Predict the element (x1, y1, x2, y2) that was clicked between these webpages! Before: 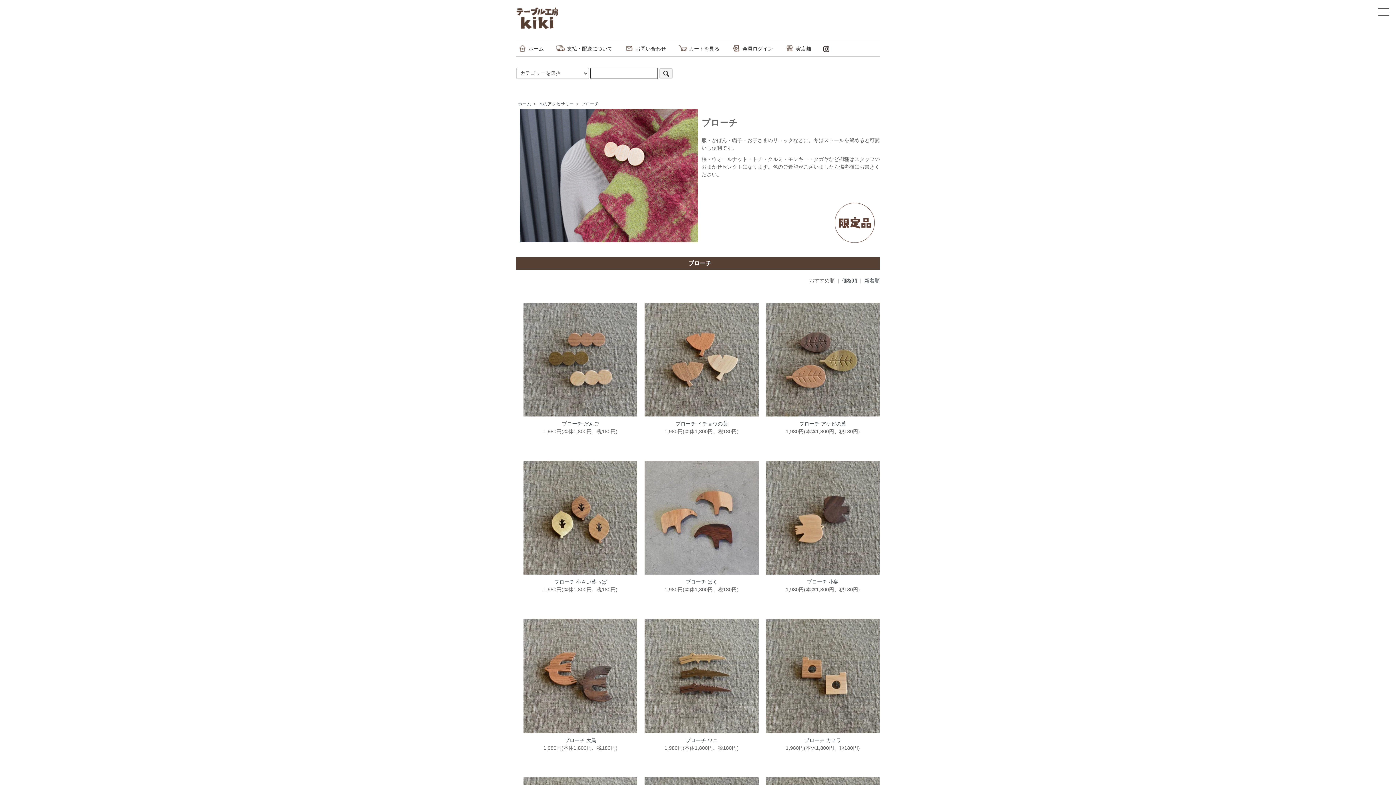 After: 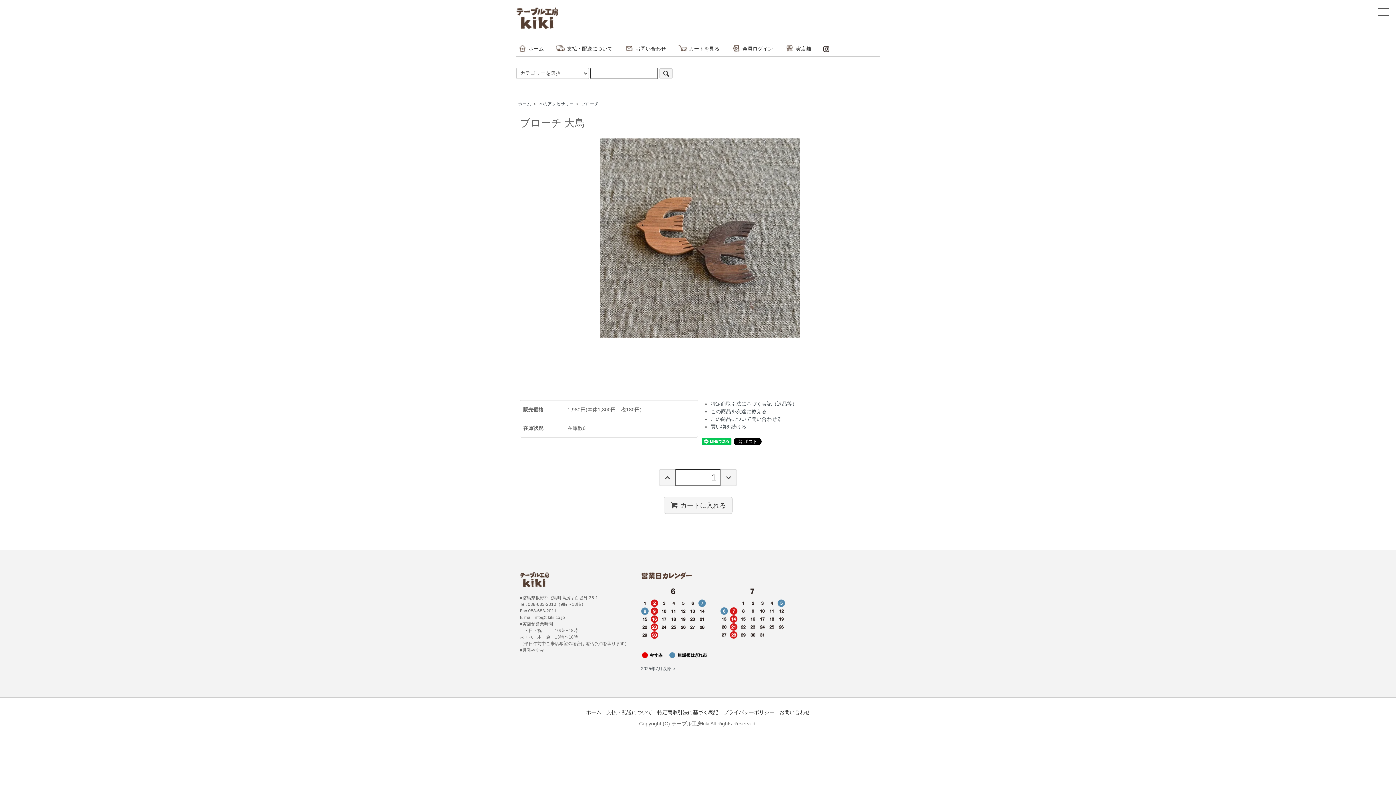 Action: label: ブローチ 大鳥 bbox: (564, 737, 596, 743)